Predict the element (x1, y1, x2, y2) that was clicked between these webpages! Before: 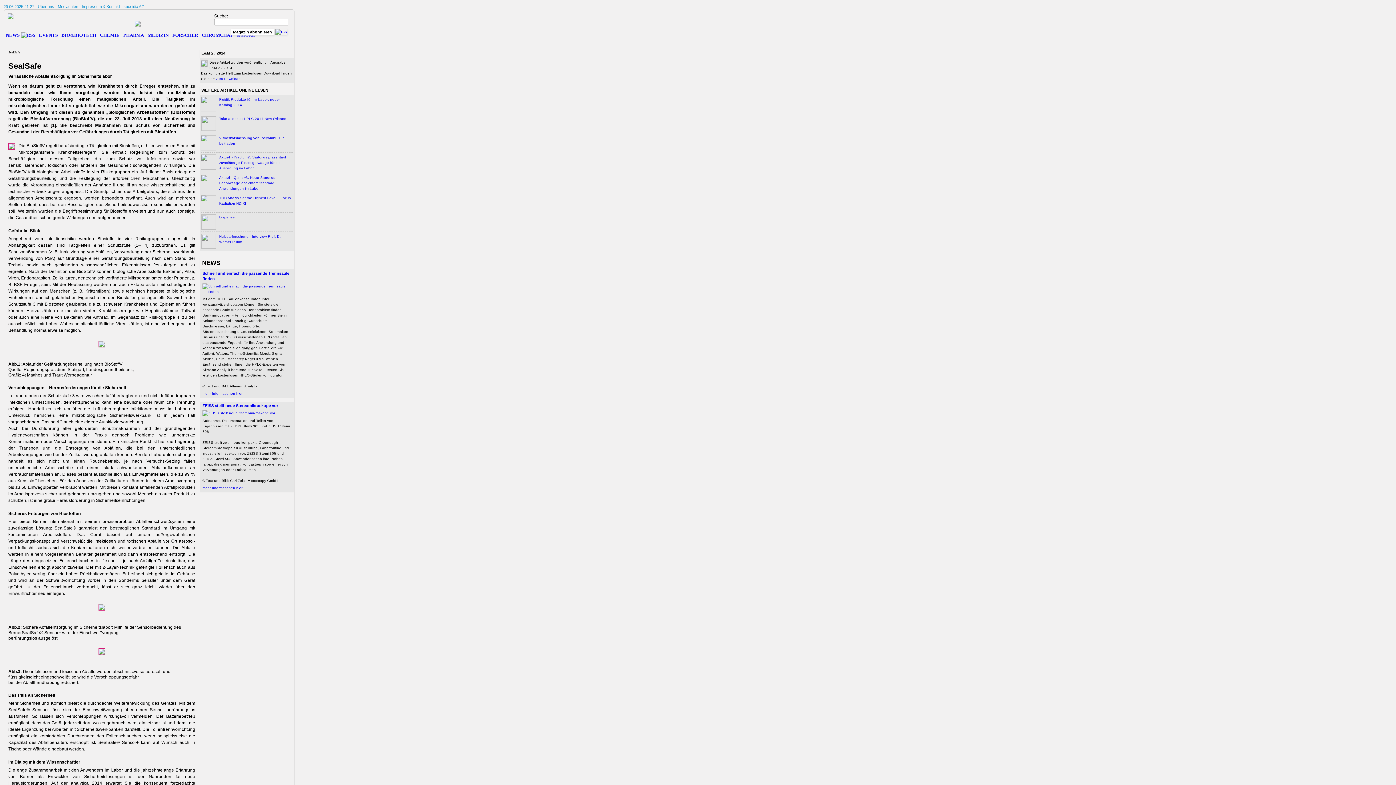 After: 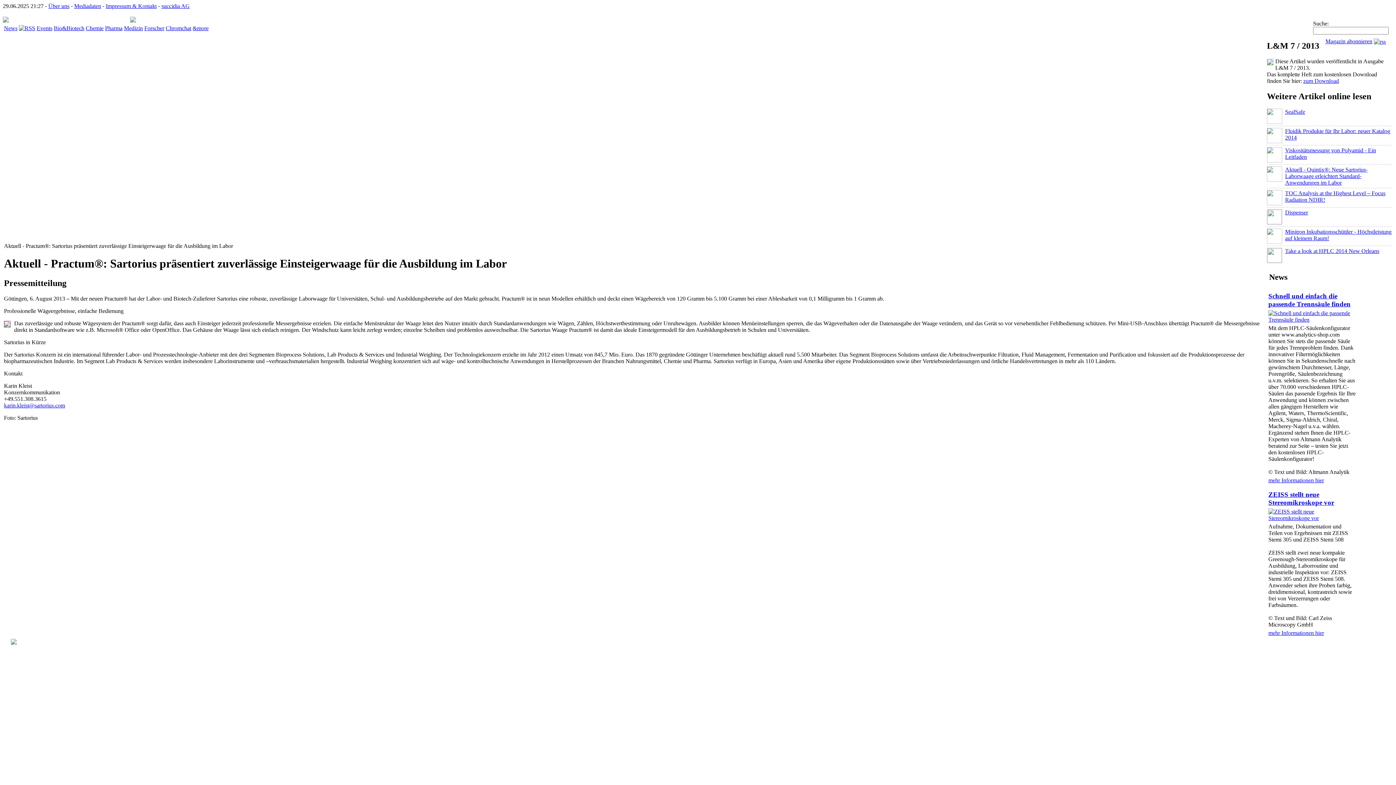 Action: bbox: (201, 157, 207, 161)